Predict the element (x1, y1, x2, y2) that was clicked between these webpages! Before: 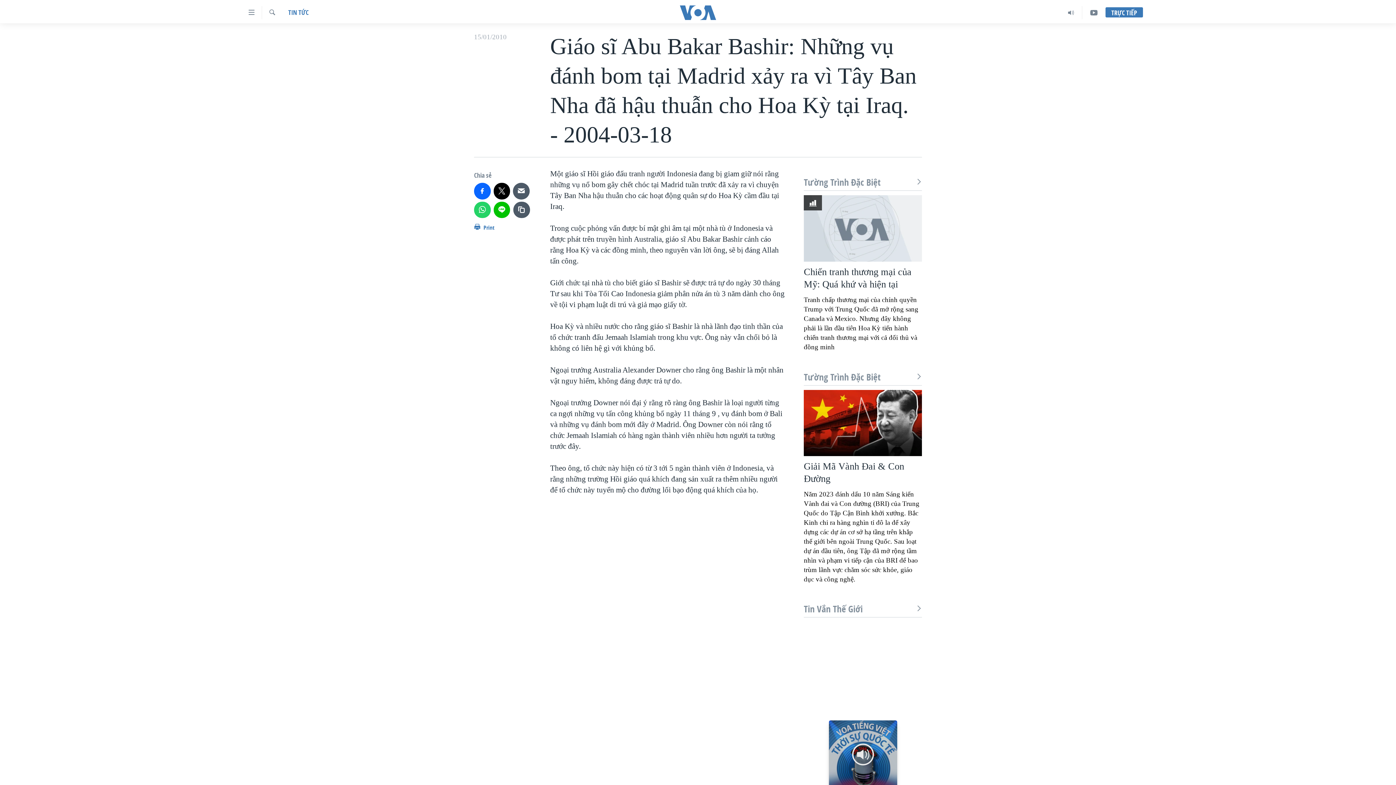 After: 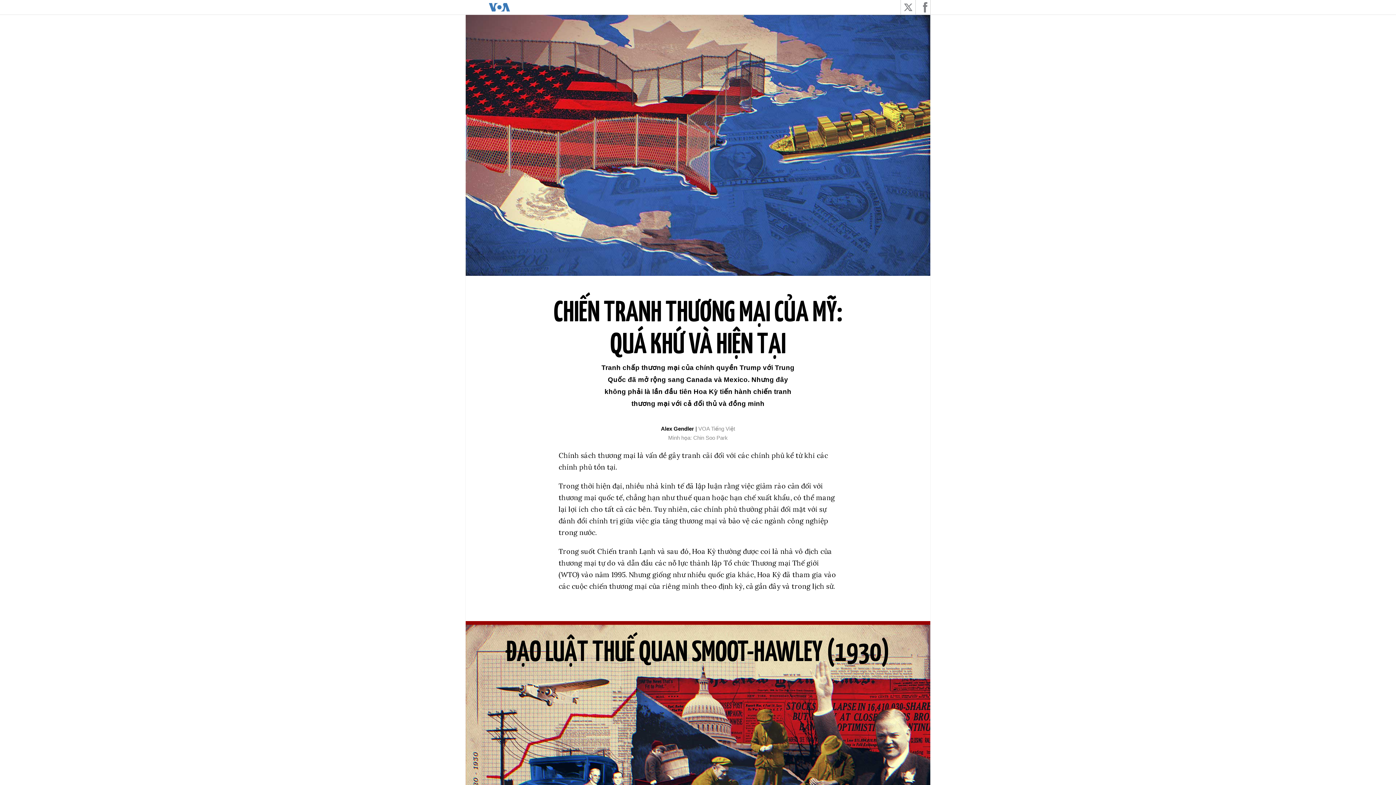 Action: bbox: (804, 195, 922, 261)